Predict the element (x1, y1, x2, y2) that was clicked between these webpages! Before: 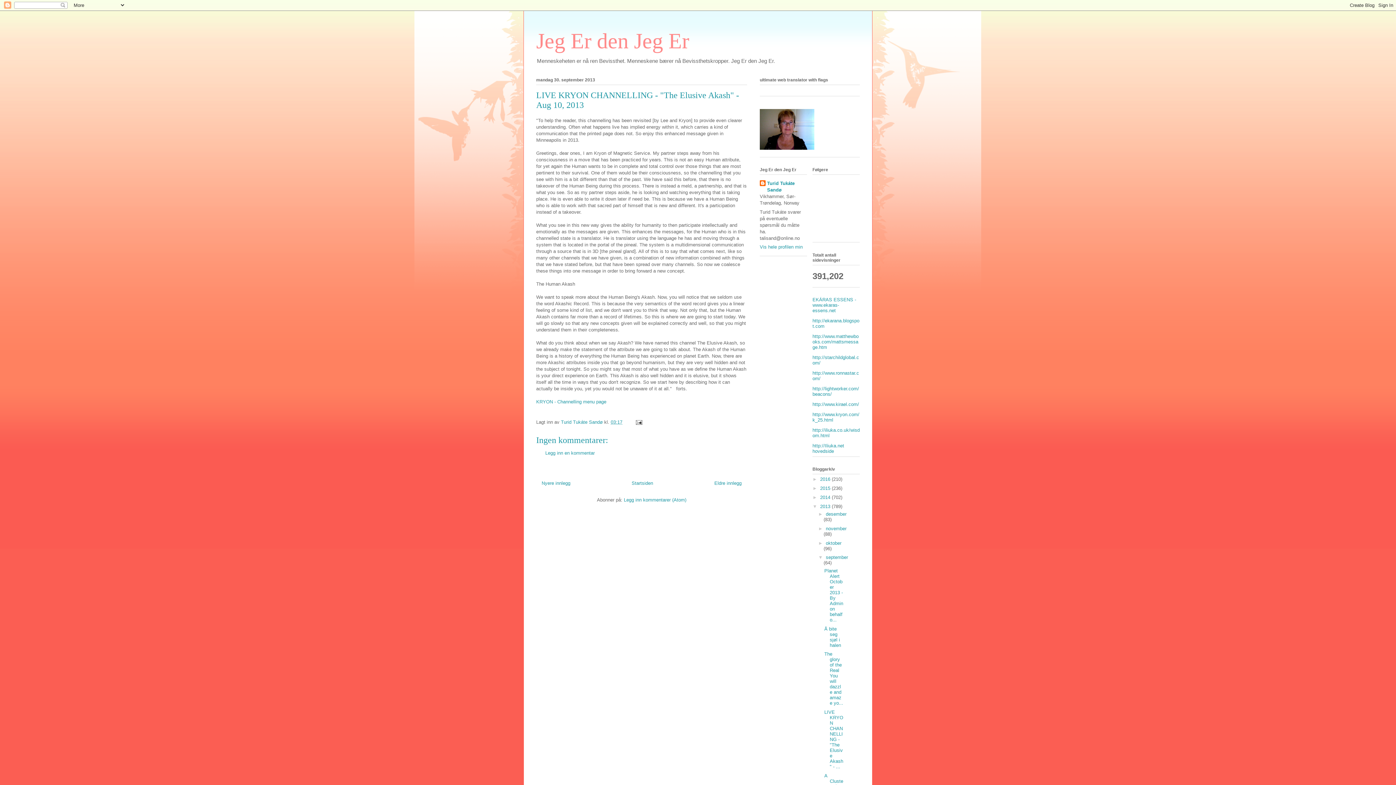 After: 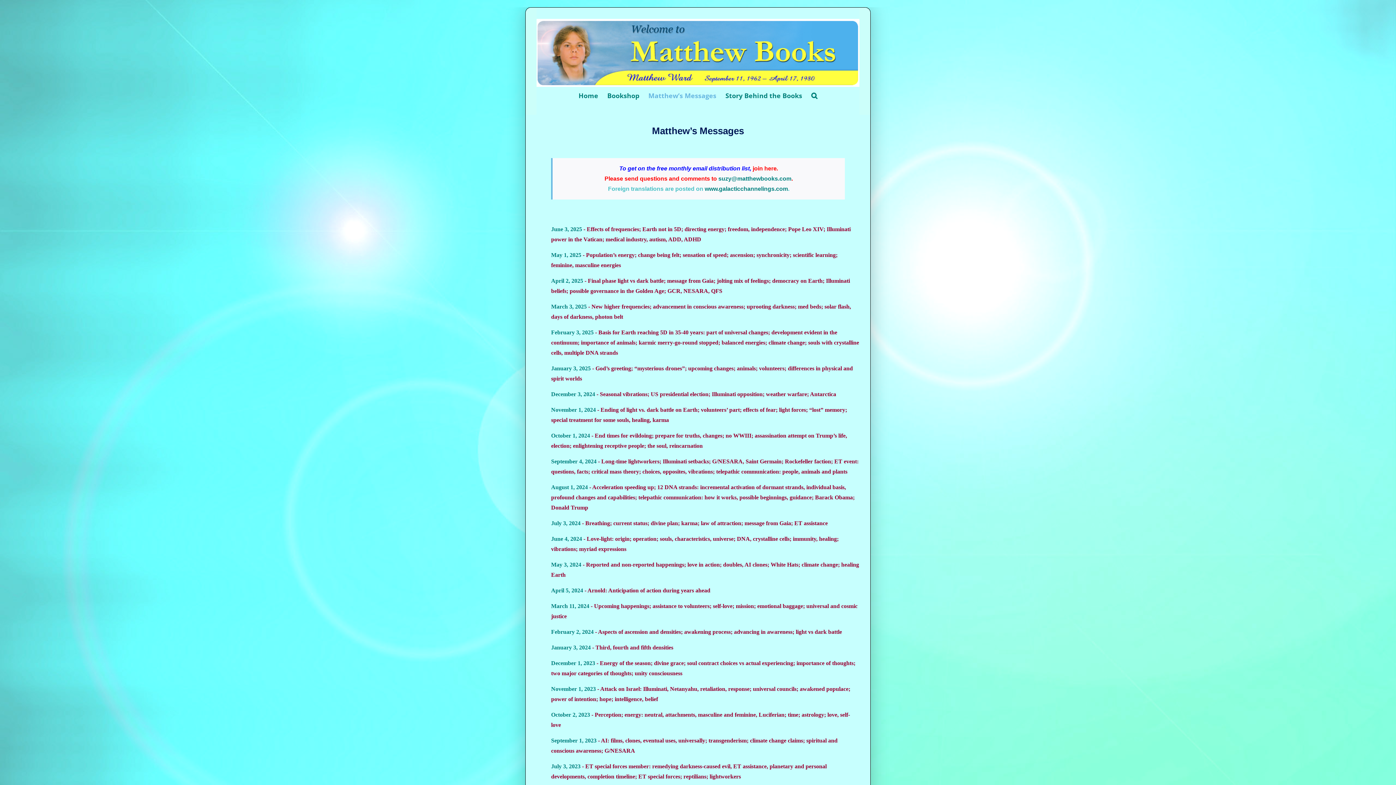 Action: label: http://www.matthewbooks.com/mattsmessage.htm bbox: (812, 333, 858, 350)